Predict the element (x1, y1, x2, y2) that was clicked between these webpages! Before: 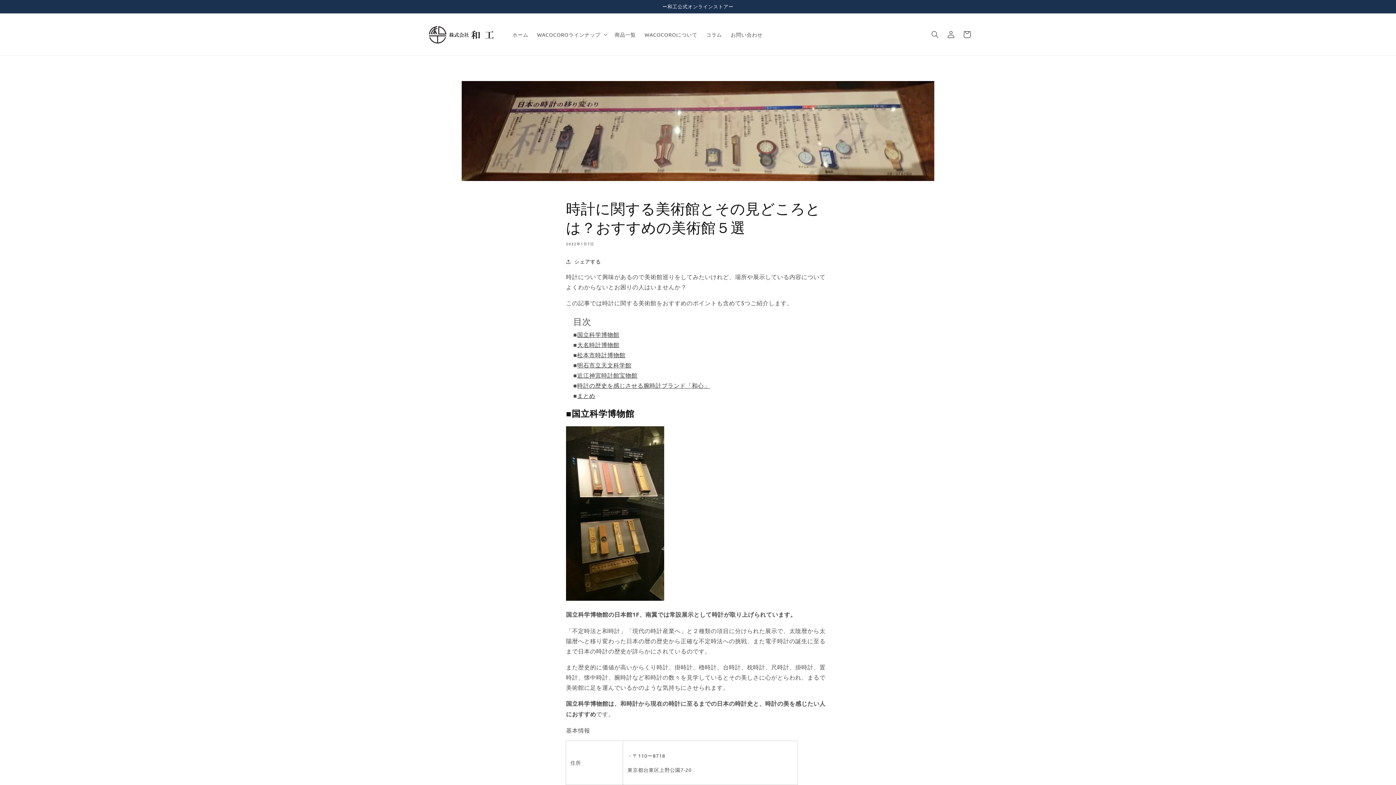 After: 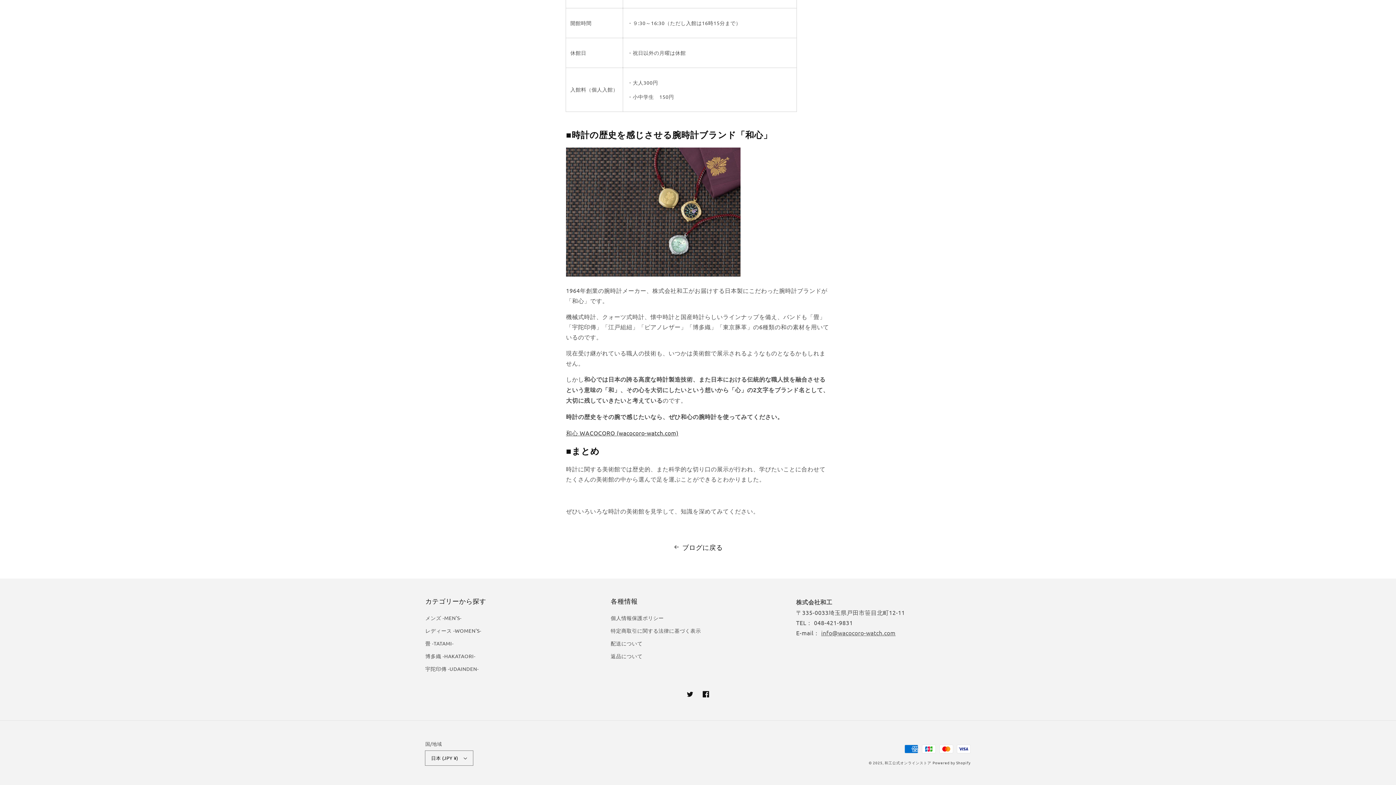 Action: bbox: (577, 392, 595, 399) label: まとめ